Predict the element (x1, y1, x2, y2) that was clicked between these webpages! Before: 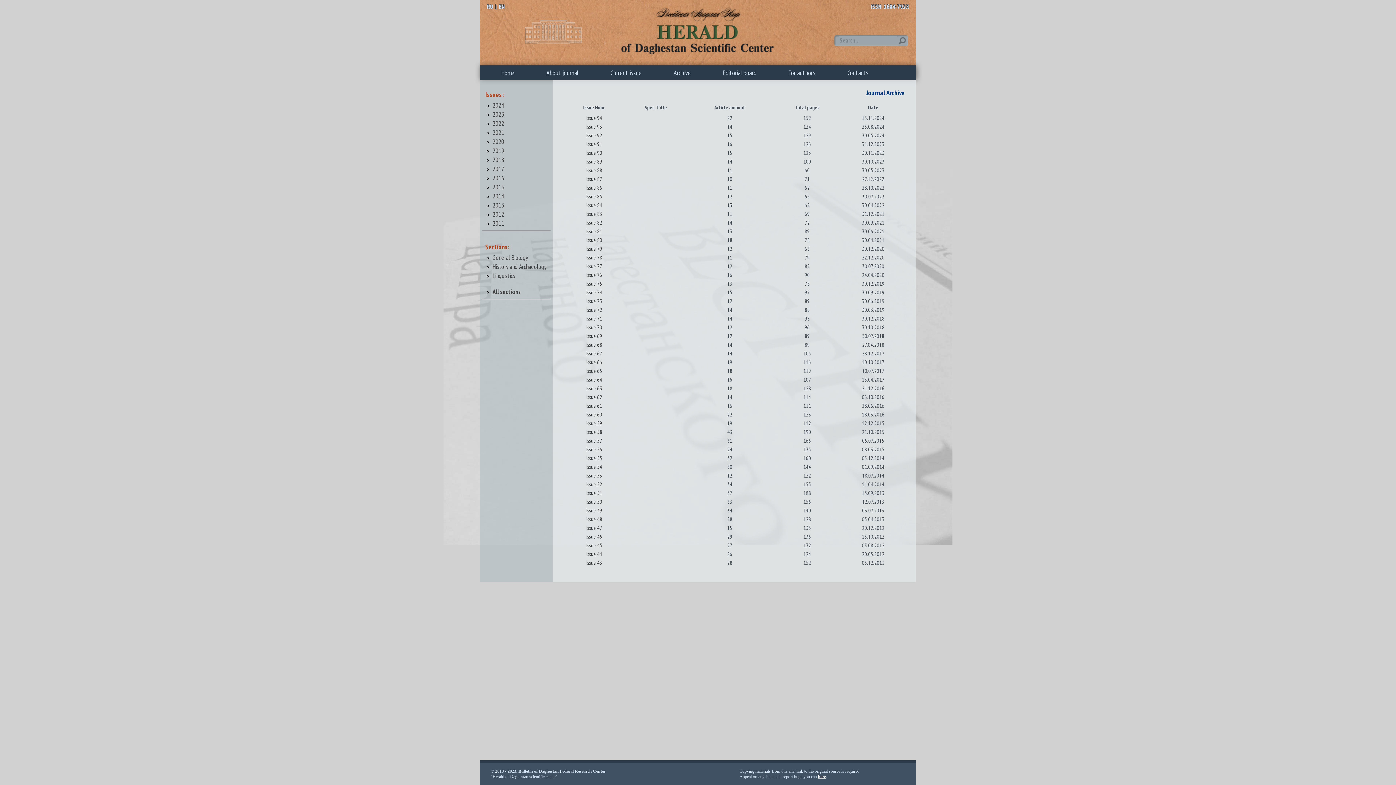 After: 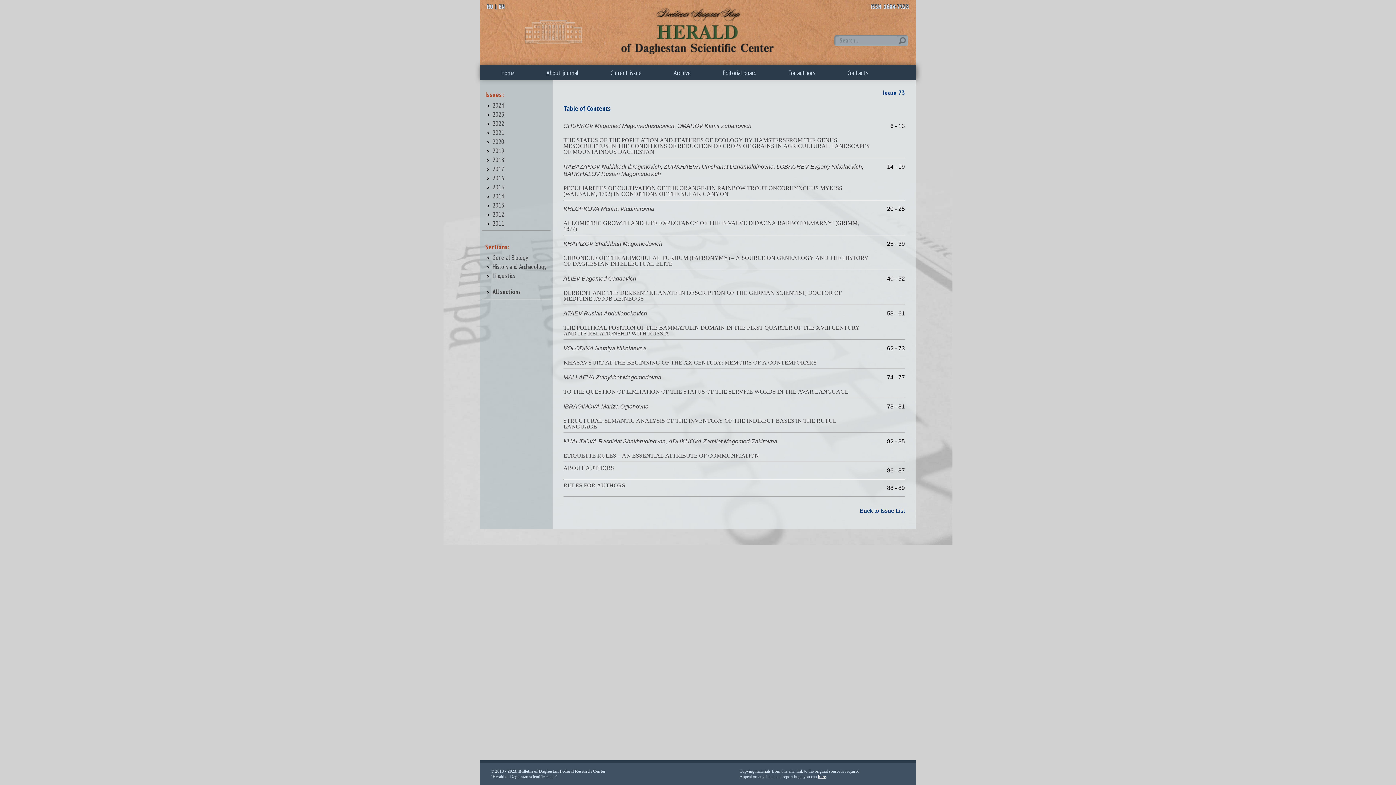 Action: label: Issue 73 bbox: (586, 297, 602, 304)